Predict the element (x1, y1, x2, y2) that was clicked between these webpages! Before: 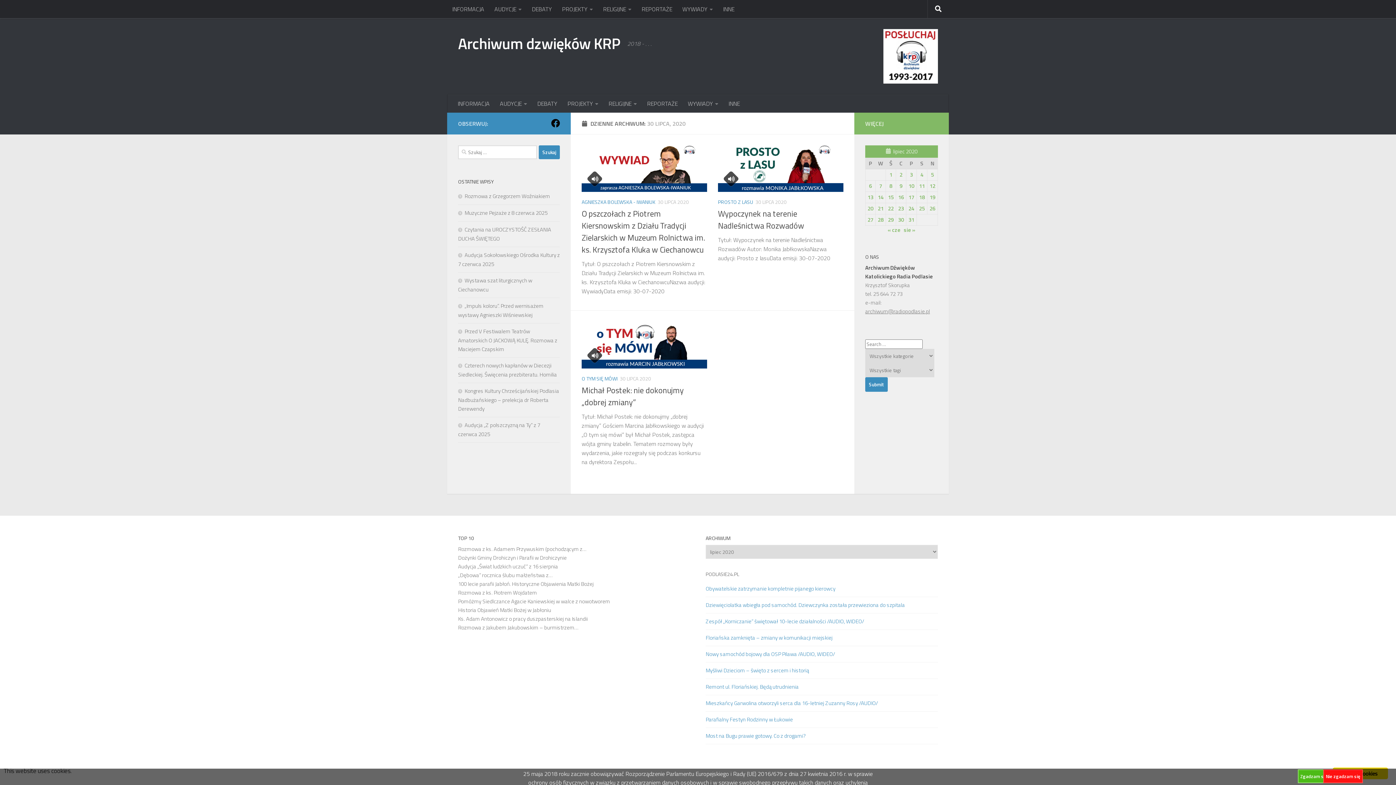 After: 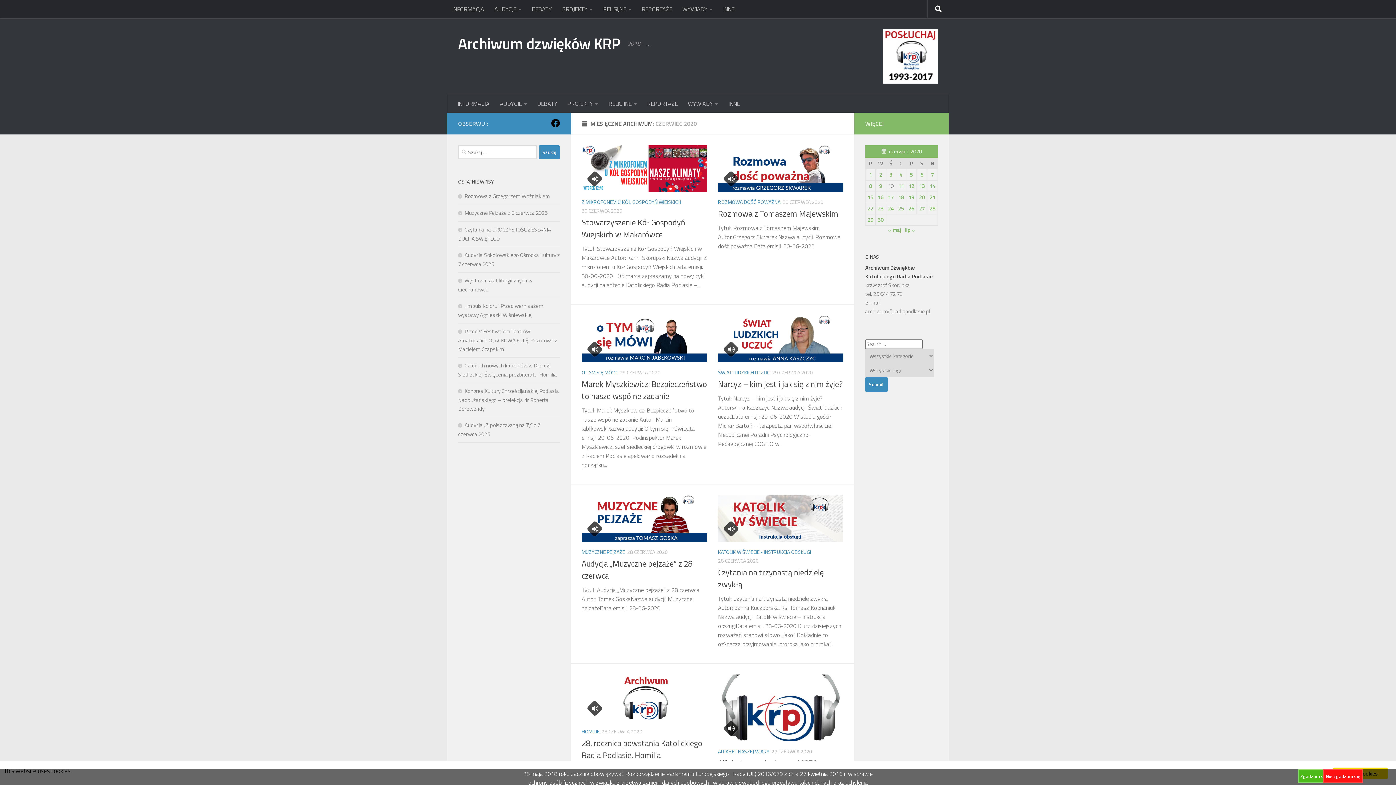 Action: label: « cze bbox: (888, 225, 900, 234)